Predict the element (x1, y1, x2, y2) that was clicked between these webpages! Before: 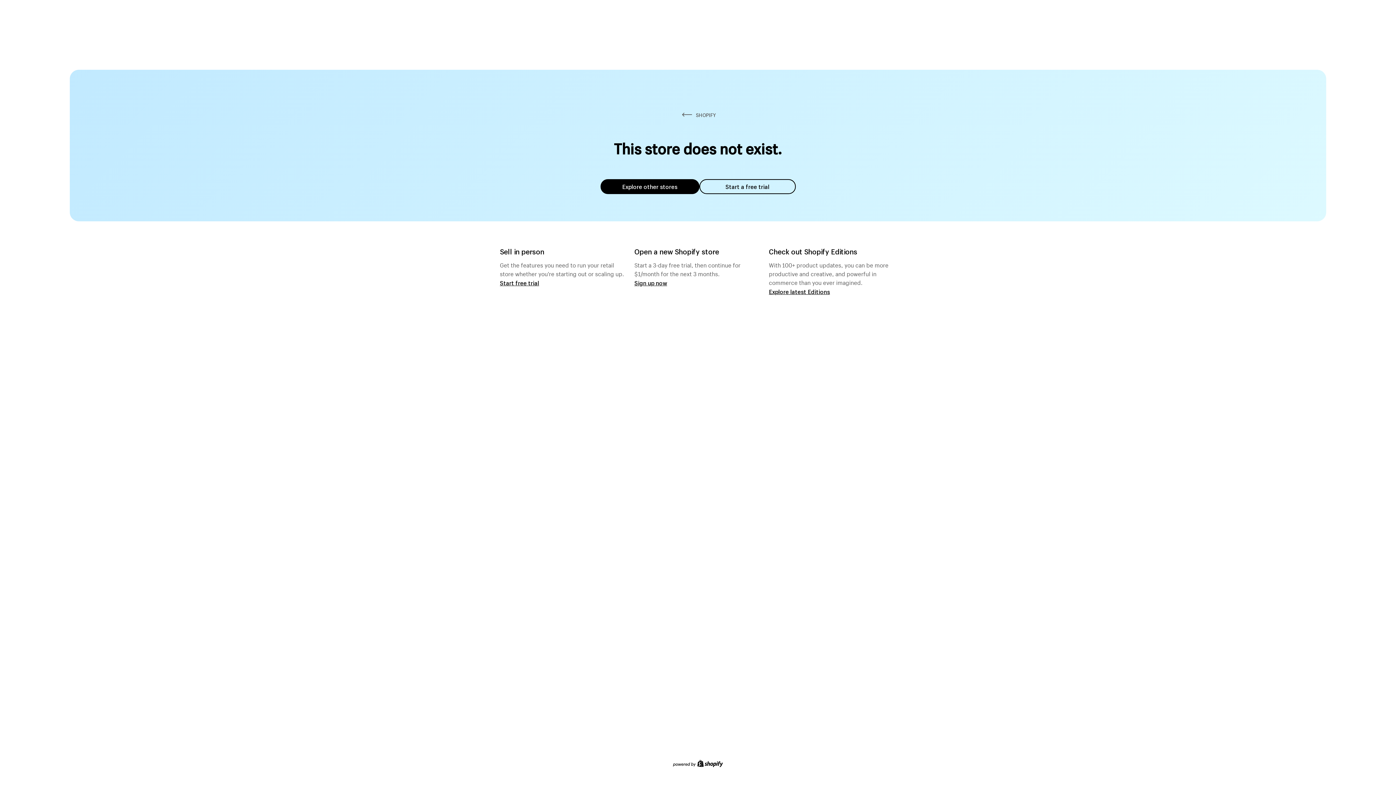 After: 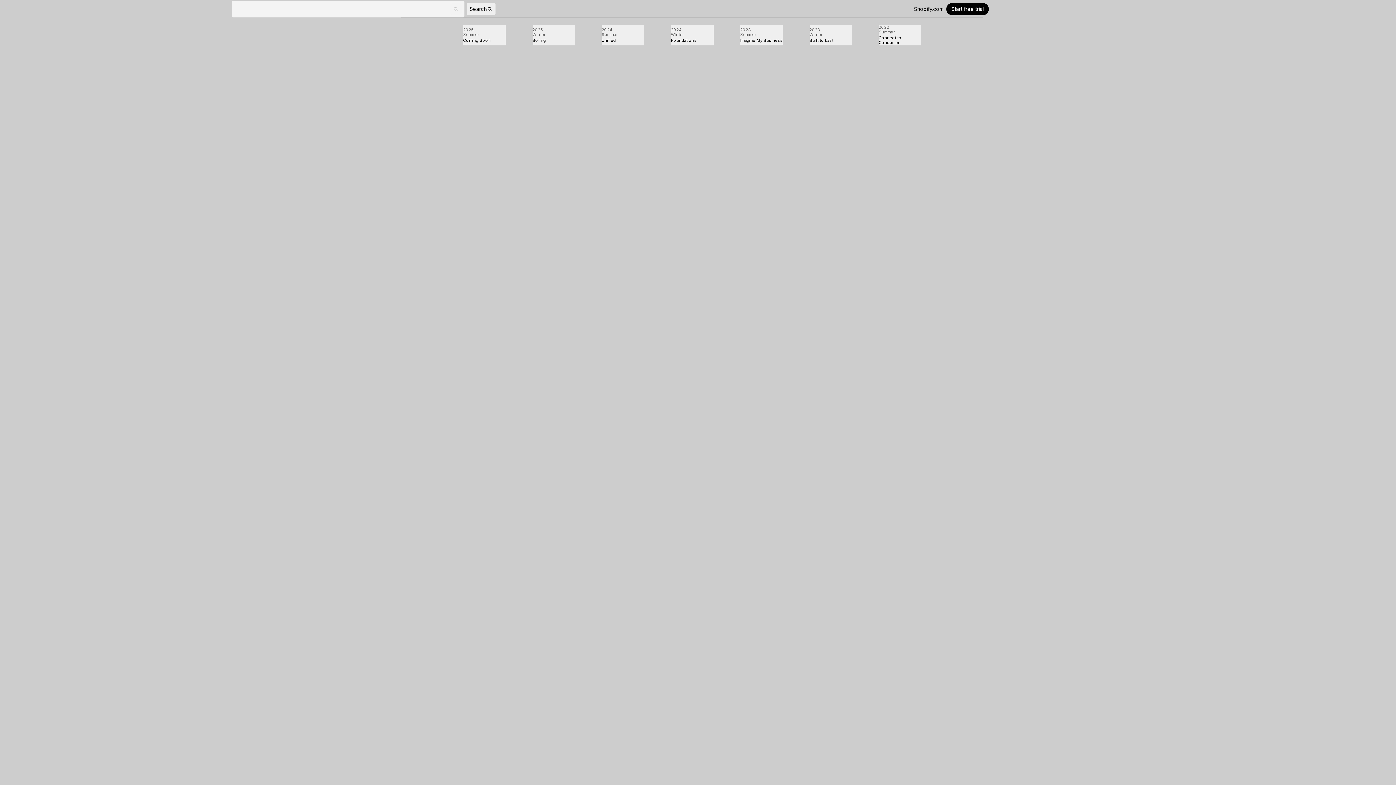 Action: bbox: (769, 287, 830, 295) label: Explore latest Editions